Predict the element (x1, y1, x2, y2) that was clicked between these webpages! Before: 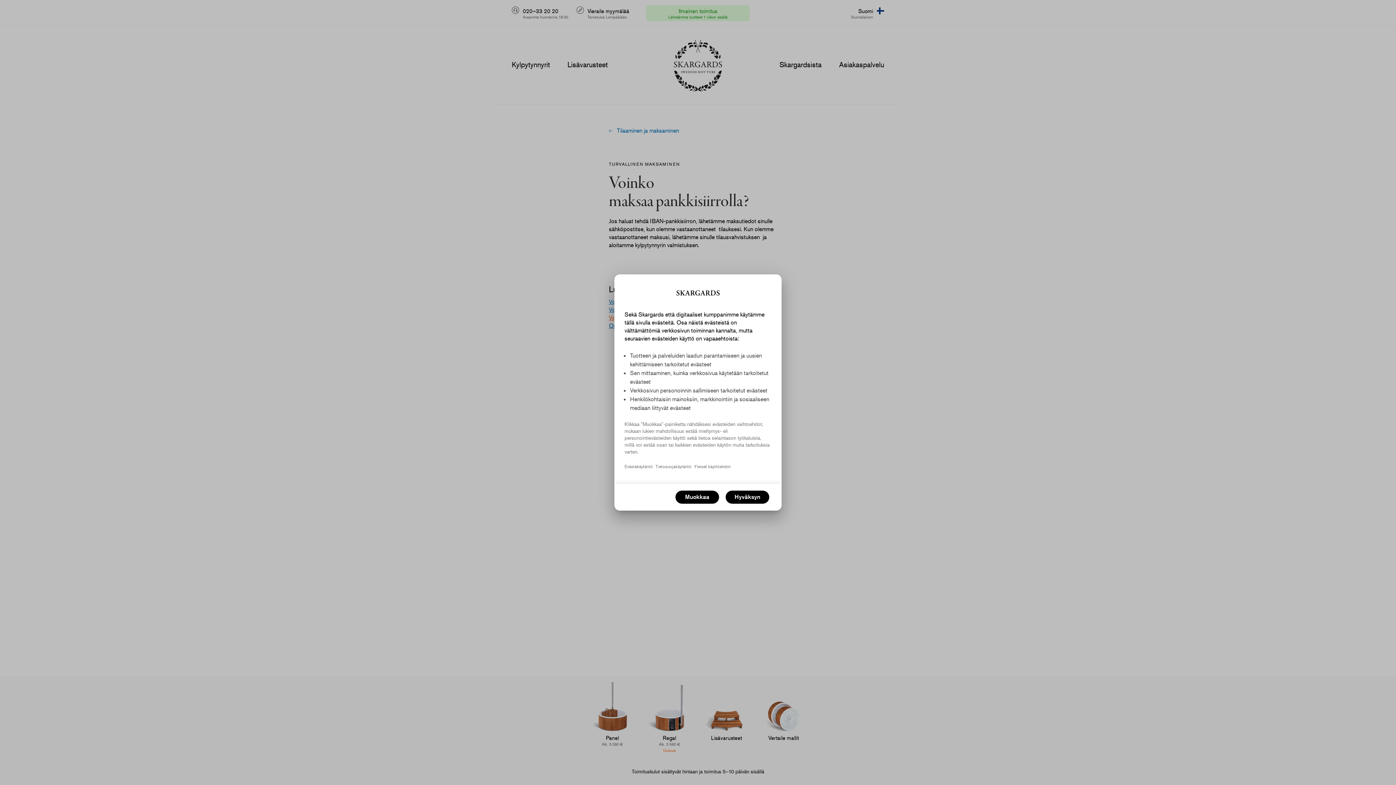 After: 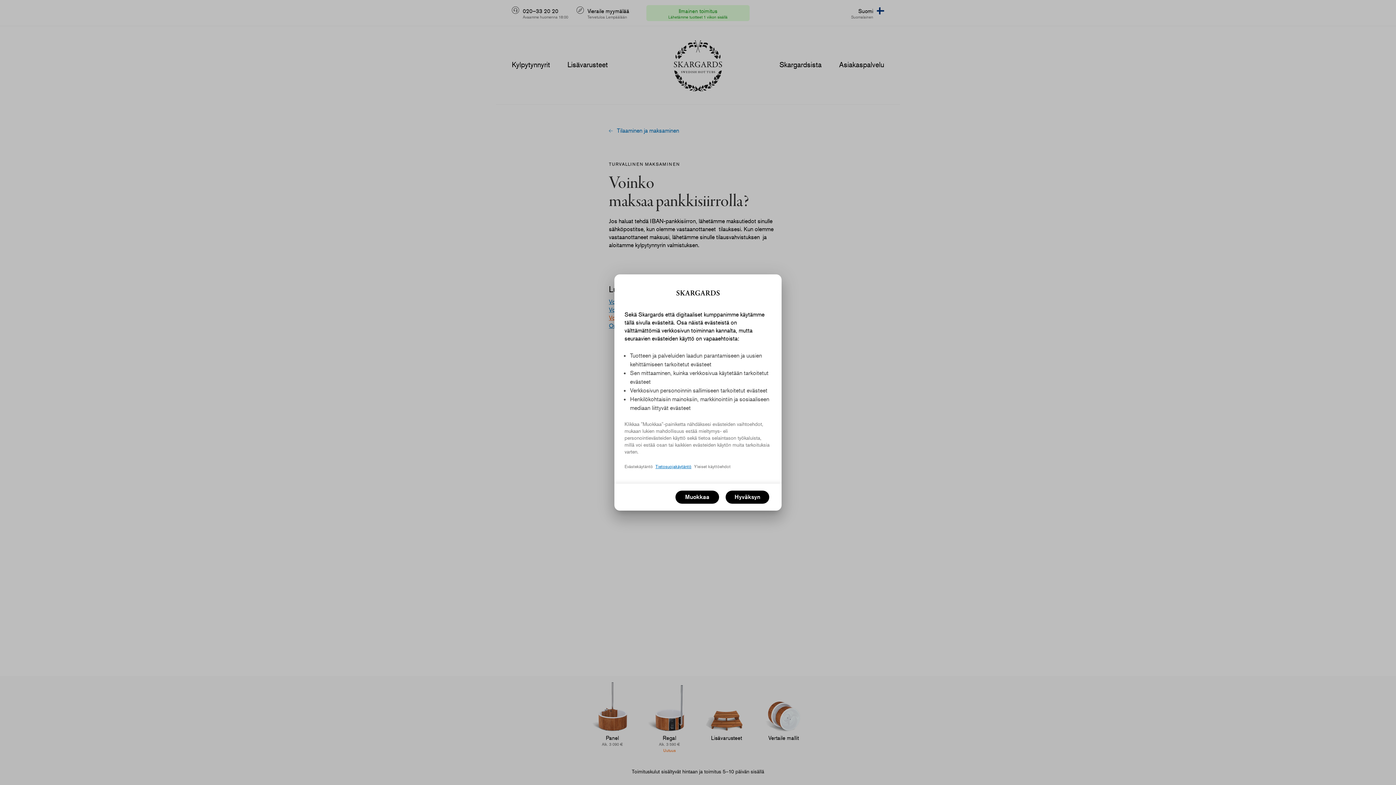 Action: bbox: (655, 463, 691, 470) label: Tietosuojakäytäntö